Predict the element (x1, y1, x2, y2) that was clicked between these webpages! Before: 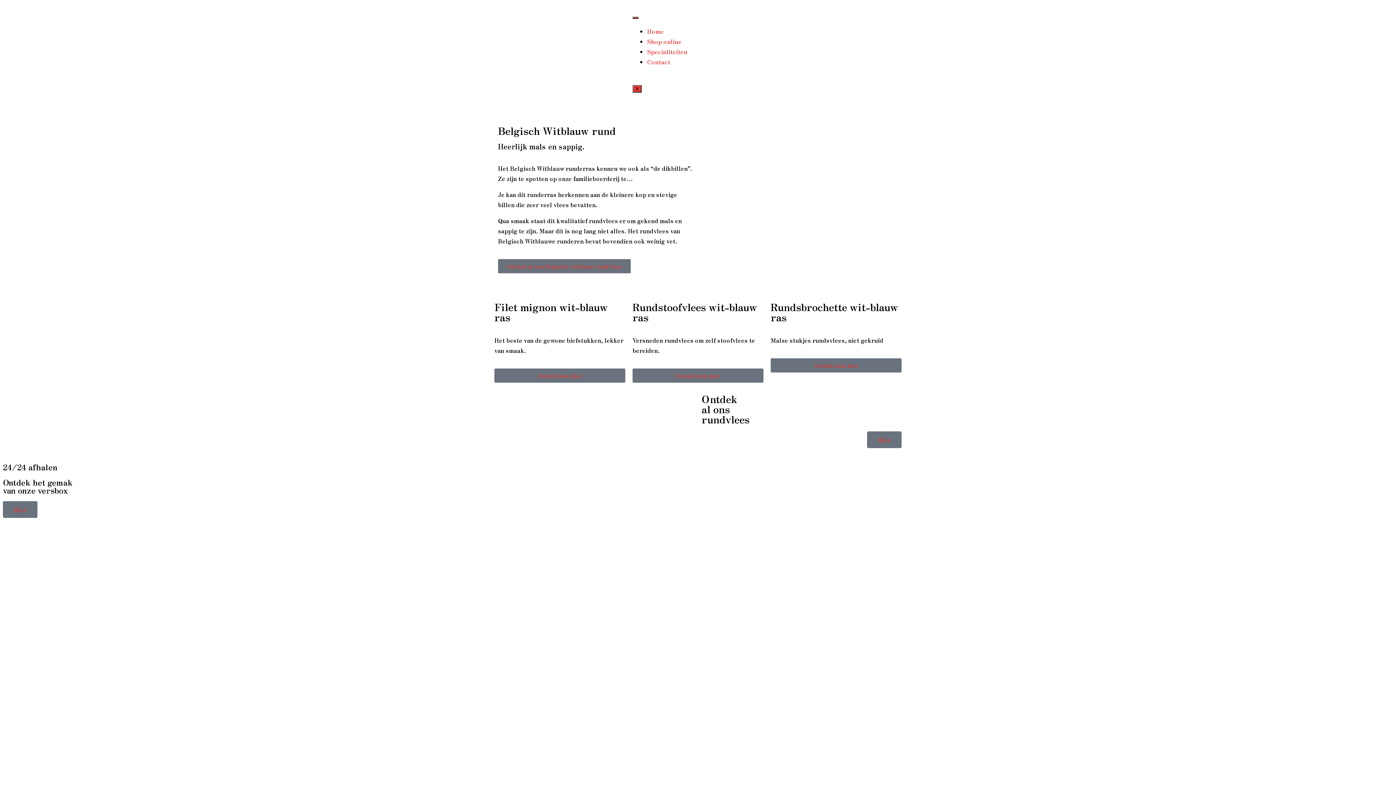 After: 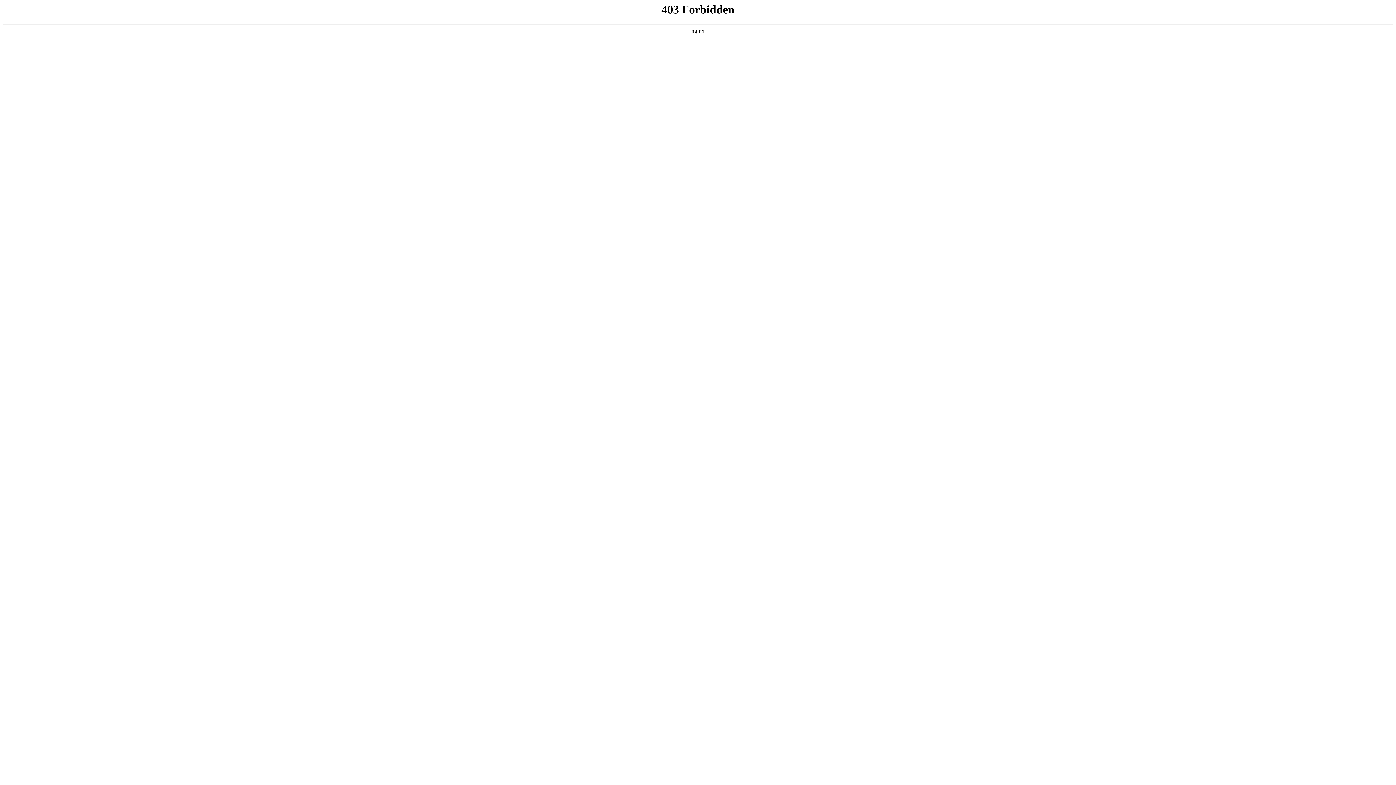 Action: bbox: (647, 47, 687, 56) label: Specialiteiten